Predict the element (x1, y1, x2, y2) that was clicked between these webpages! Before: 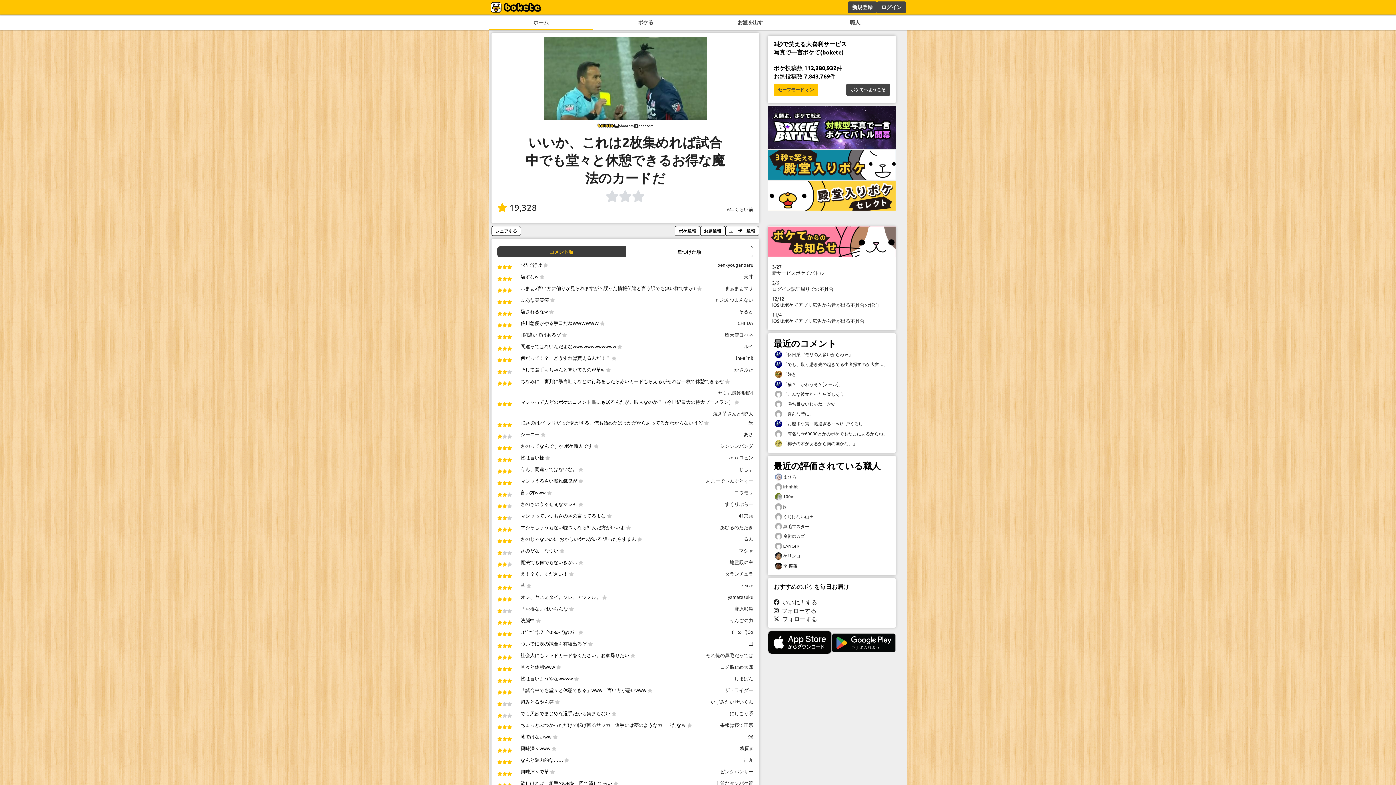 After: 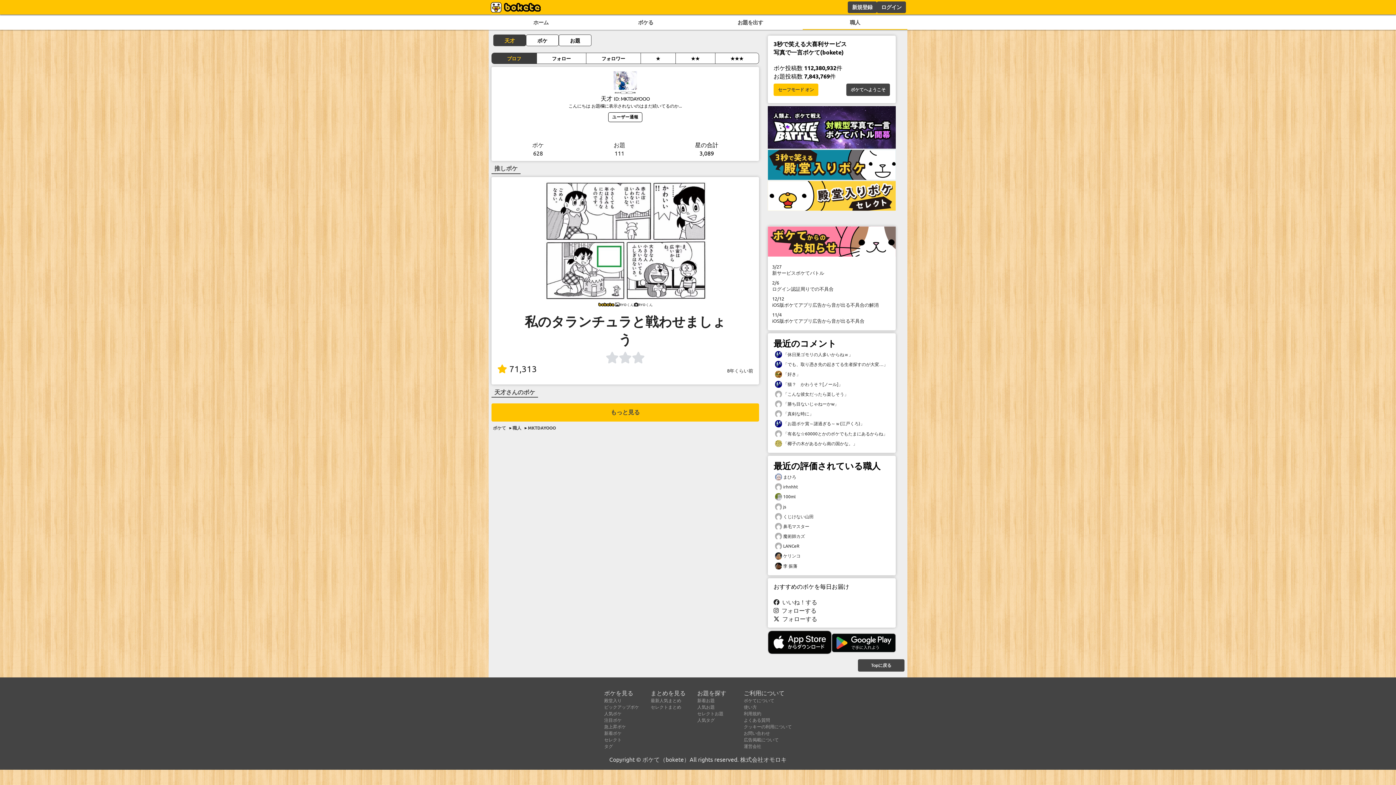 Action: bbox: (744, 273, 753, 279) label: 天才